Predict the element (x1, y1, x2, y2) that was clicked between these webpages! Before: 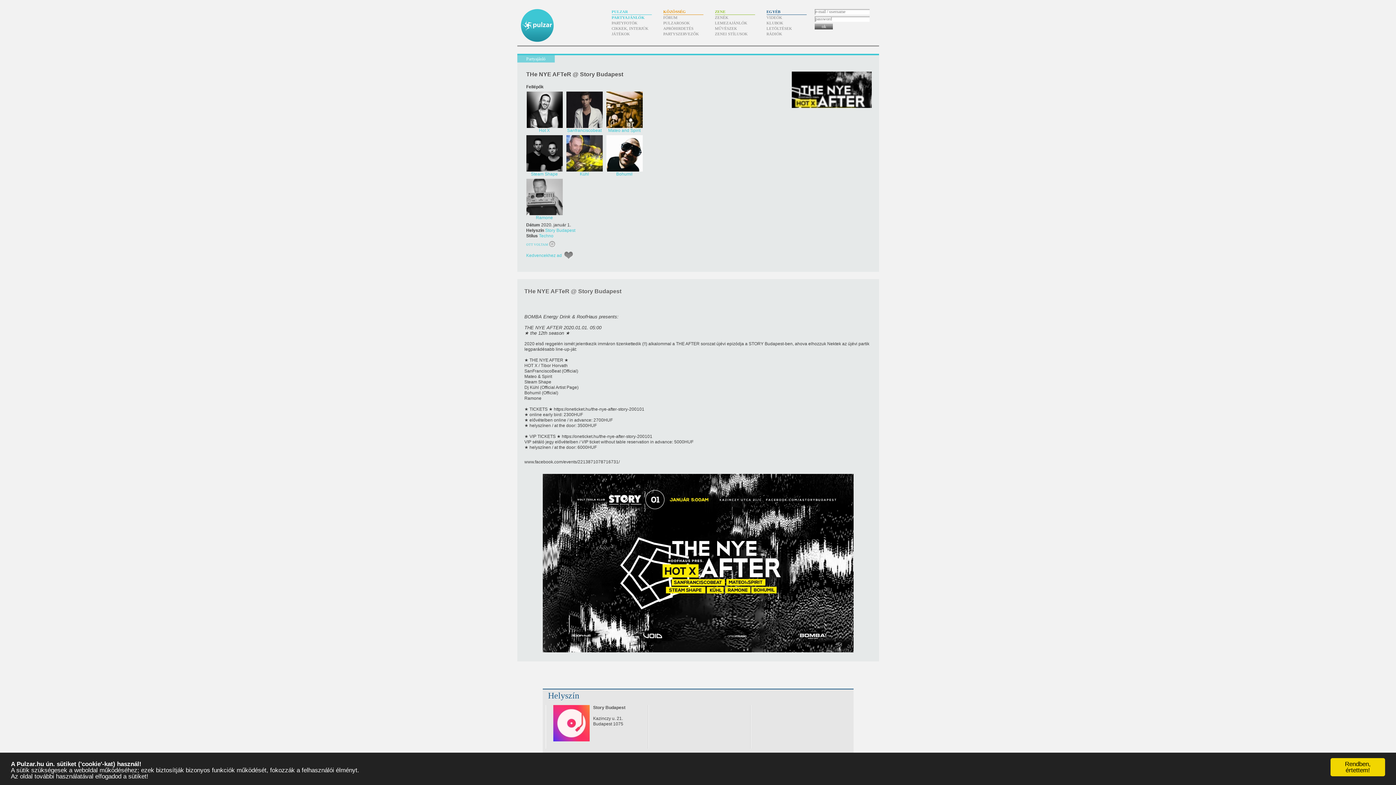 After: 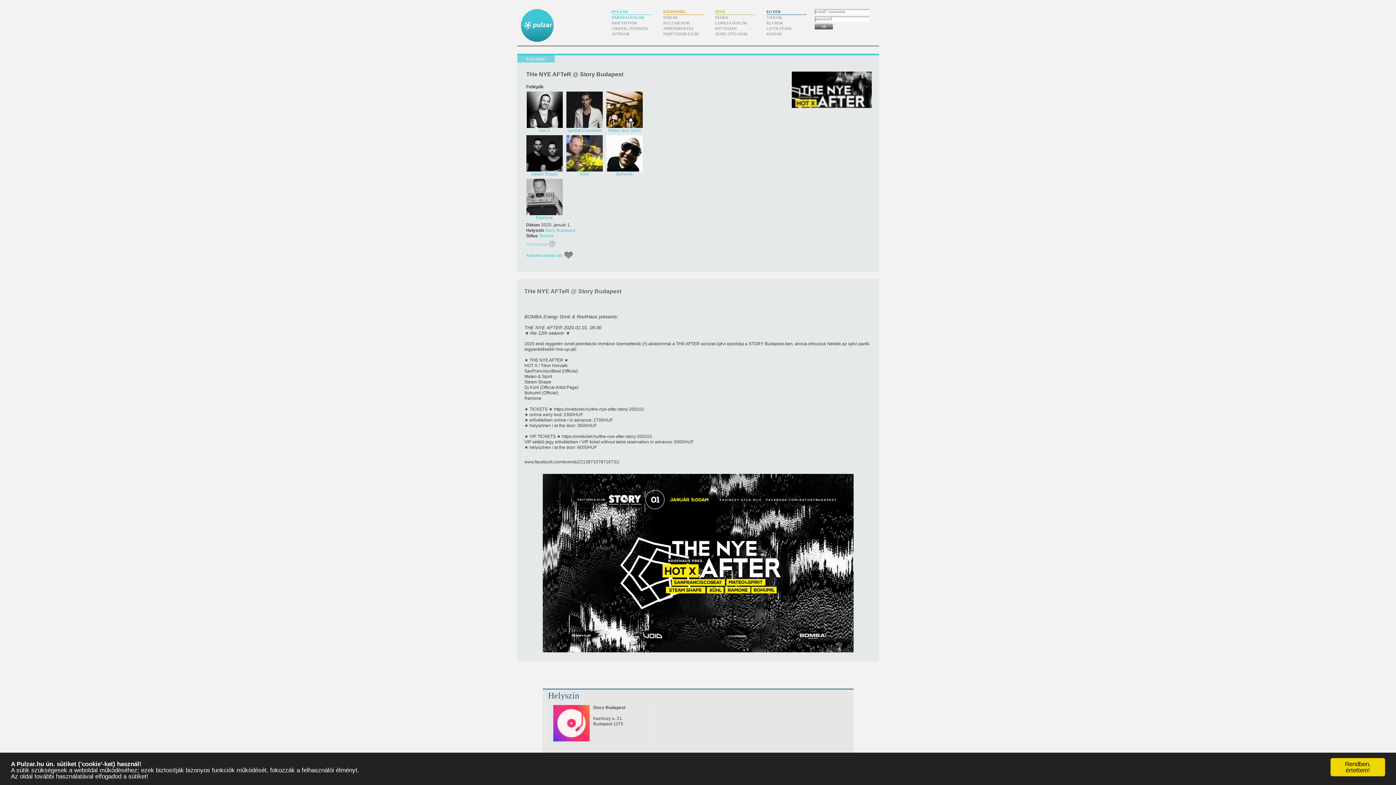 Action: bbox: (524, 385, 578, 390) label: Dj Kühl (Official Artist Page)